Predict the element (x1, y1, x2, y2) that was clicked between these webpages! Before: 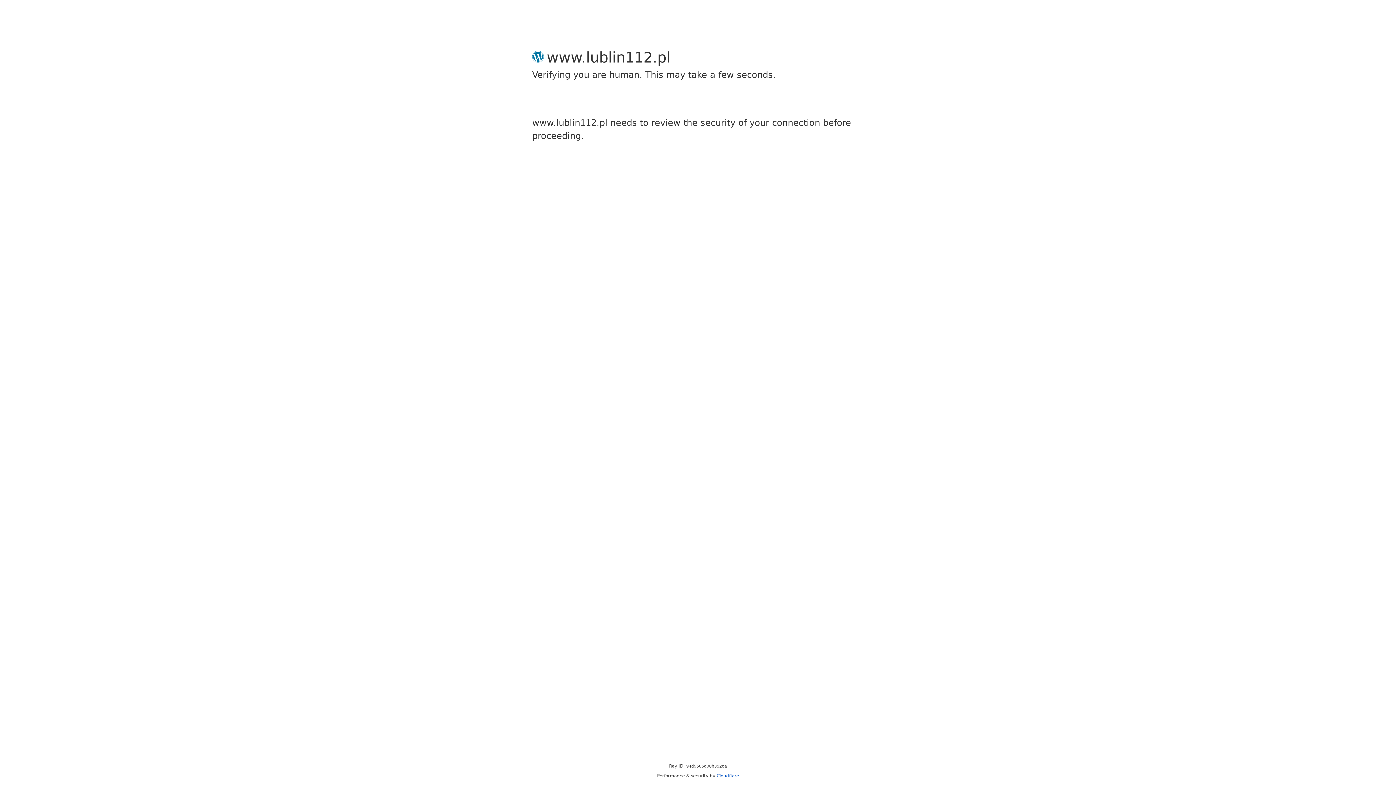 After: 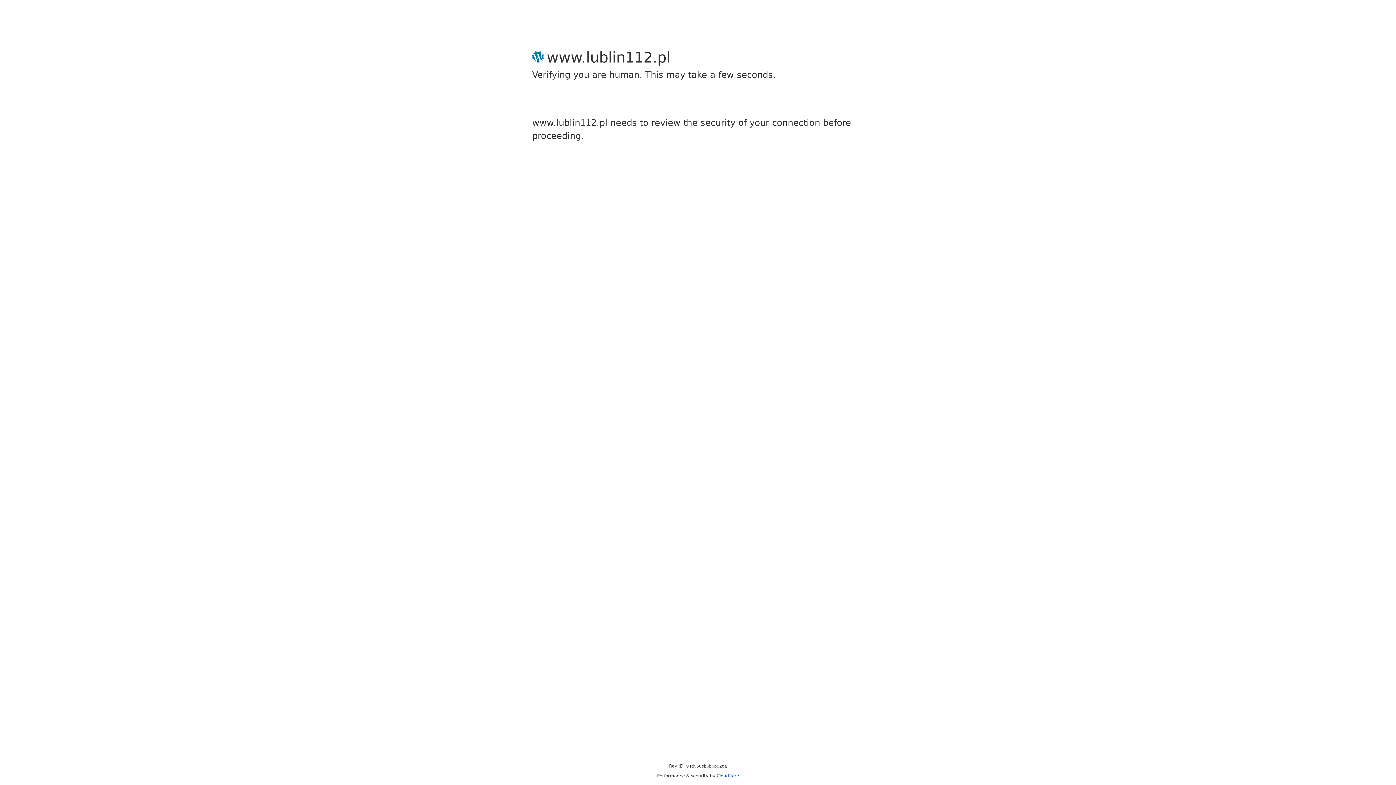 Action: bbox: (716, 773, 739, 778) label: Cloudflare